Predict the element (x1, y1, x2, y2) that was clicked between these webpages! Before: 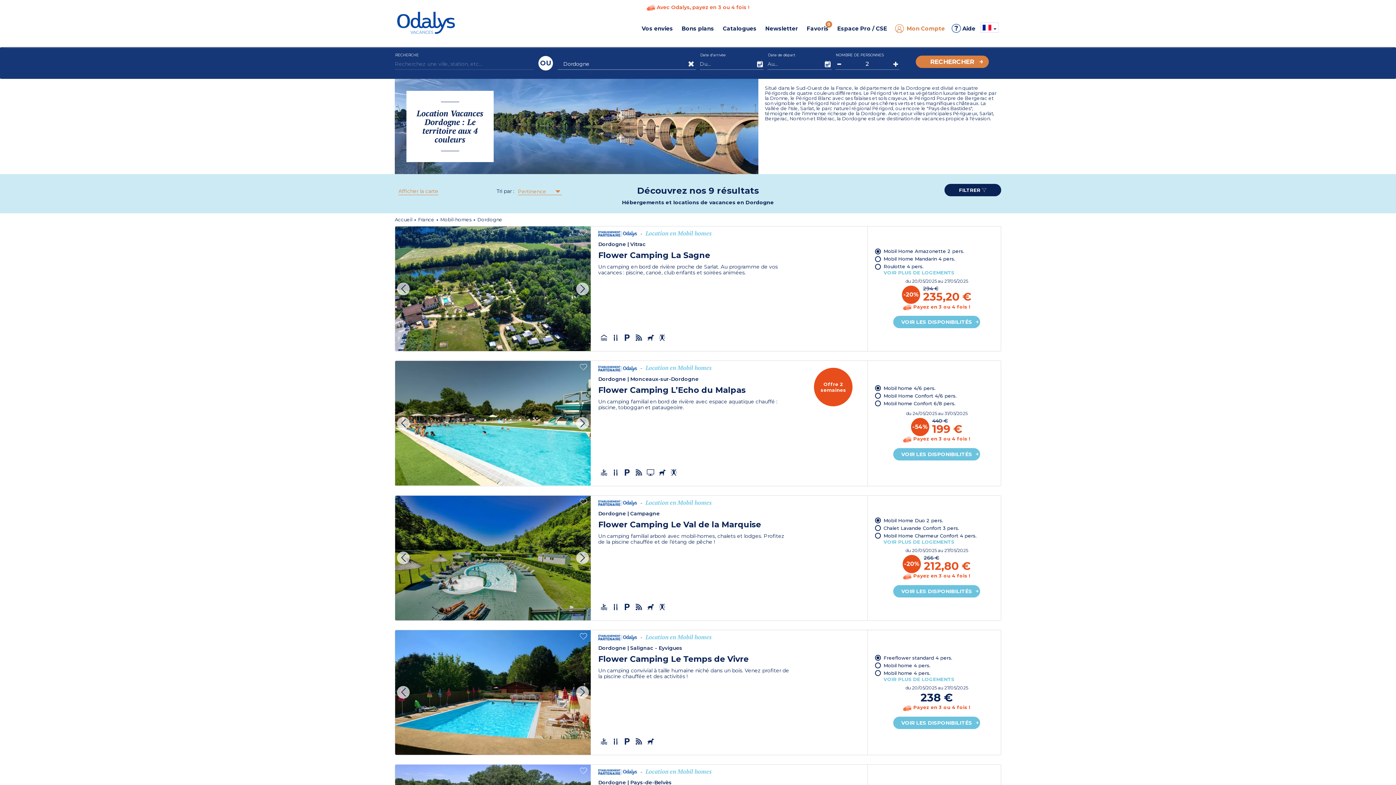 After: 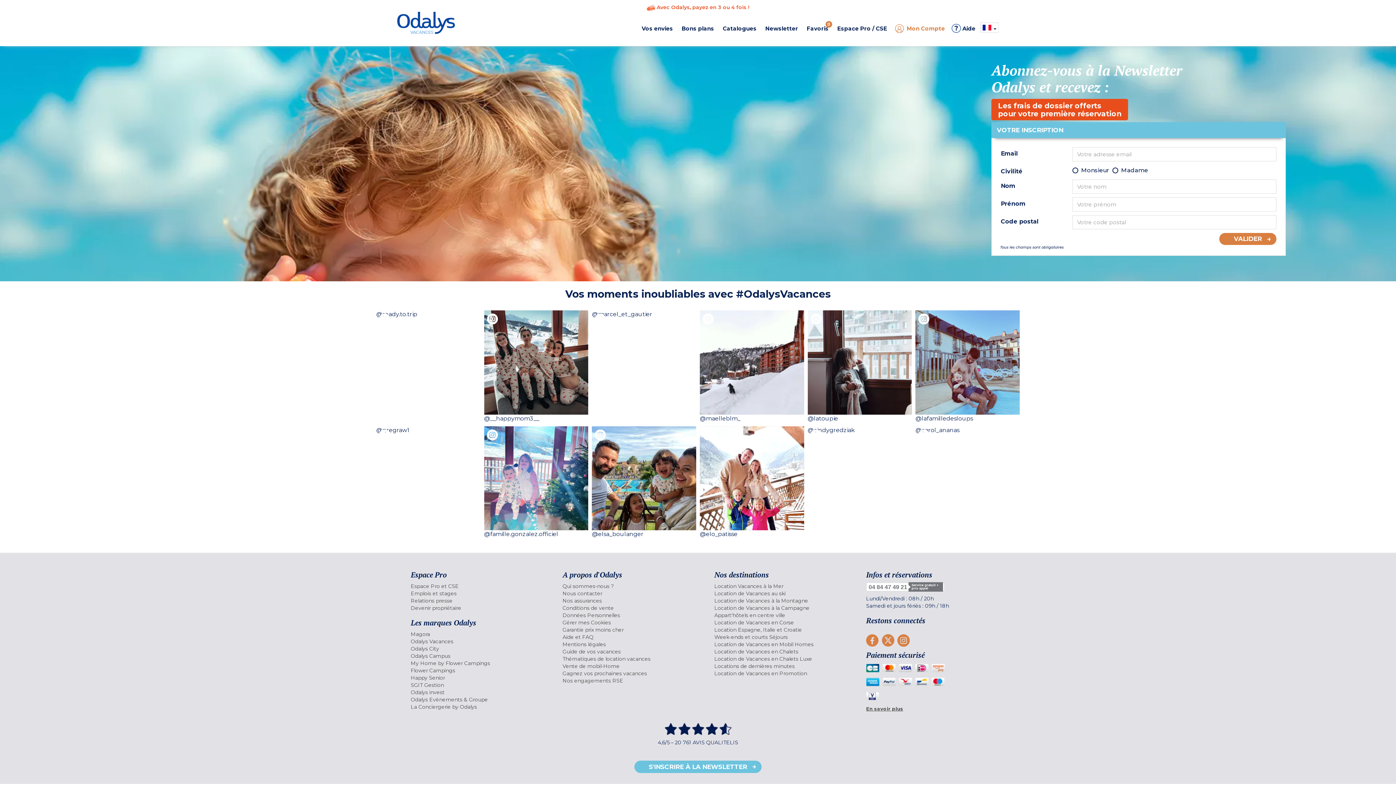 Action: label: Newsletter bbox: (761, 21, 801, 36)